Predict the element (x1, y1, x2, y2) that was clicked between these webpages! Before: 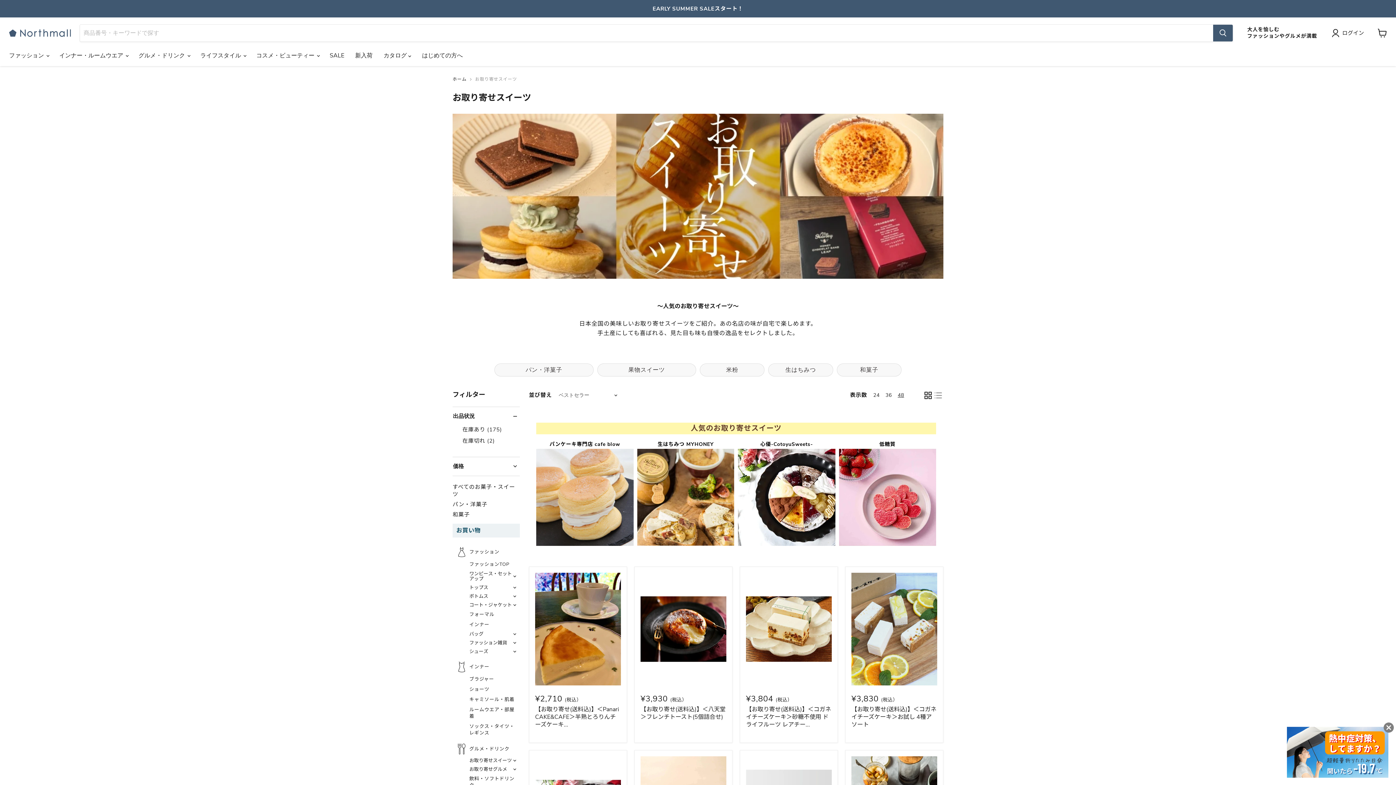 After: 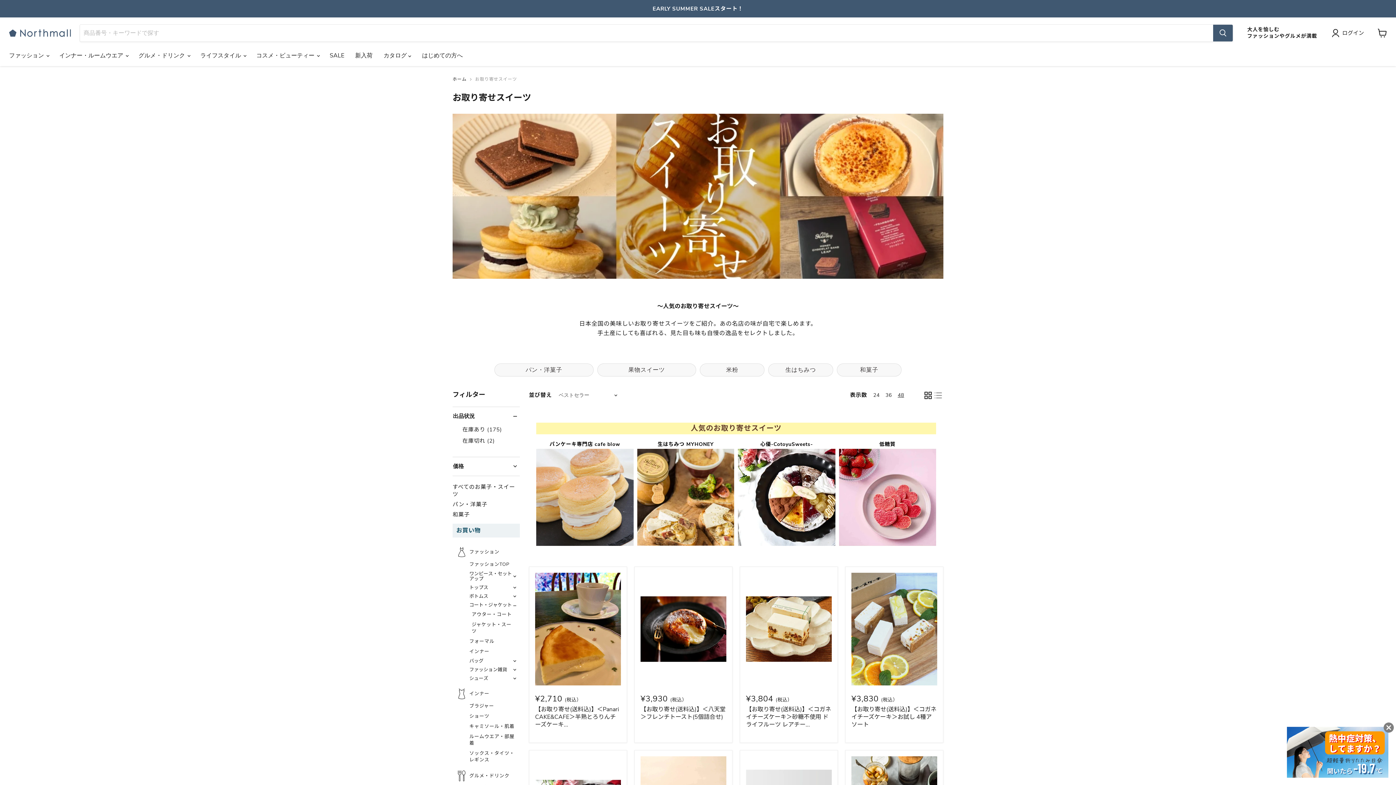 Action: bbox: (465, 601, 520, 609) label: コート・ジャケット